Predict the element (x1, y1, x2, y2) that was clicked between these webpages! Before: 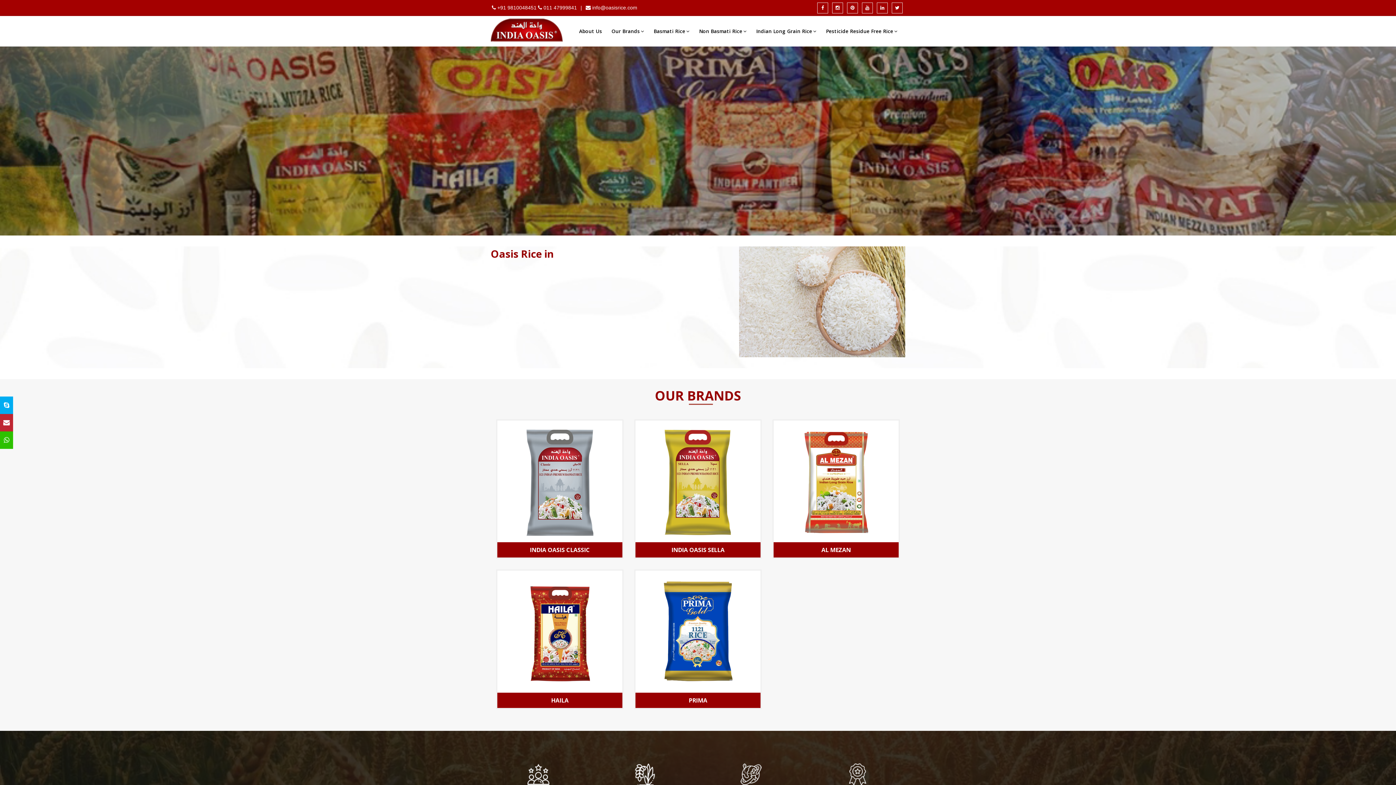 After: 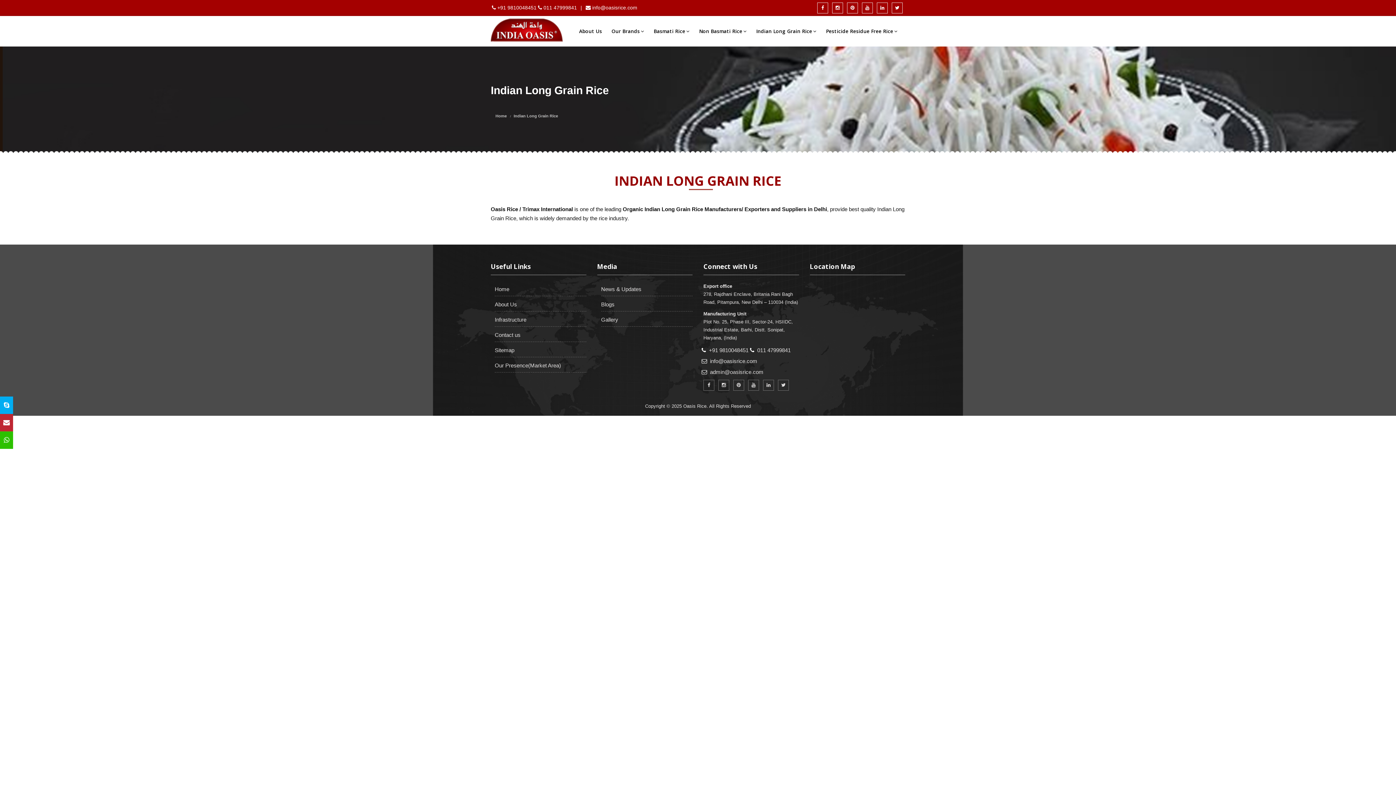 Action: label: Indian Long Grain Rice bbox: (752, 25, 820, 37)